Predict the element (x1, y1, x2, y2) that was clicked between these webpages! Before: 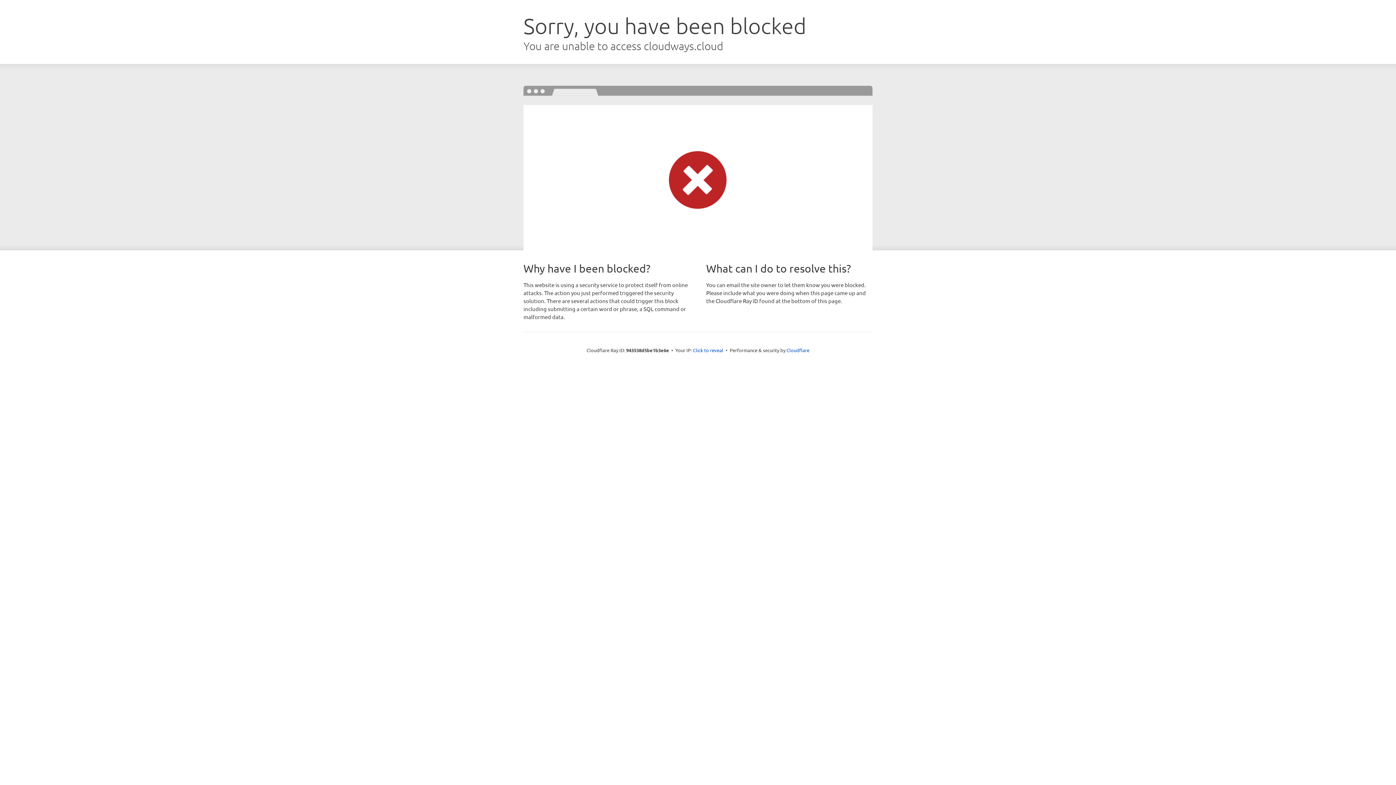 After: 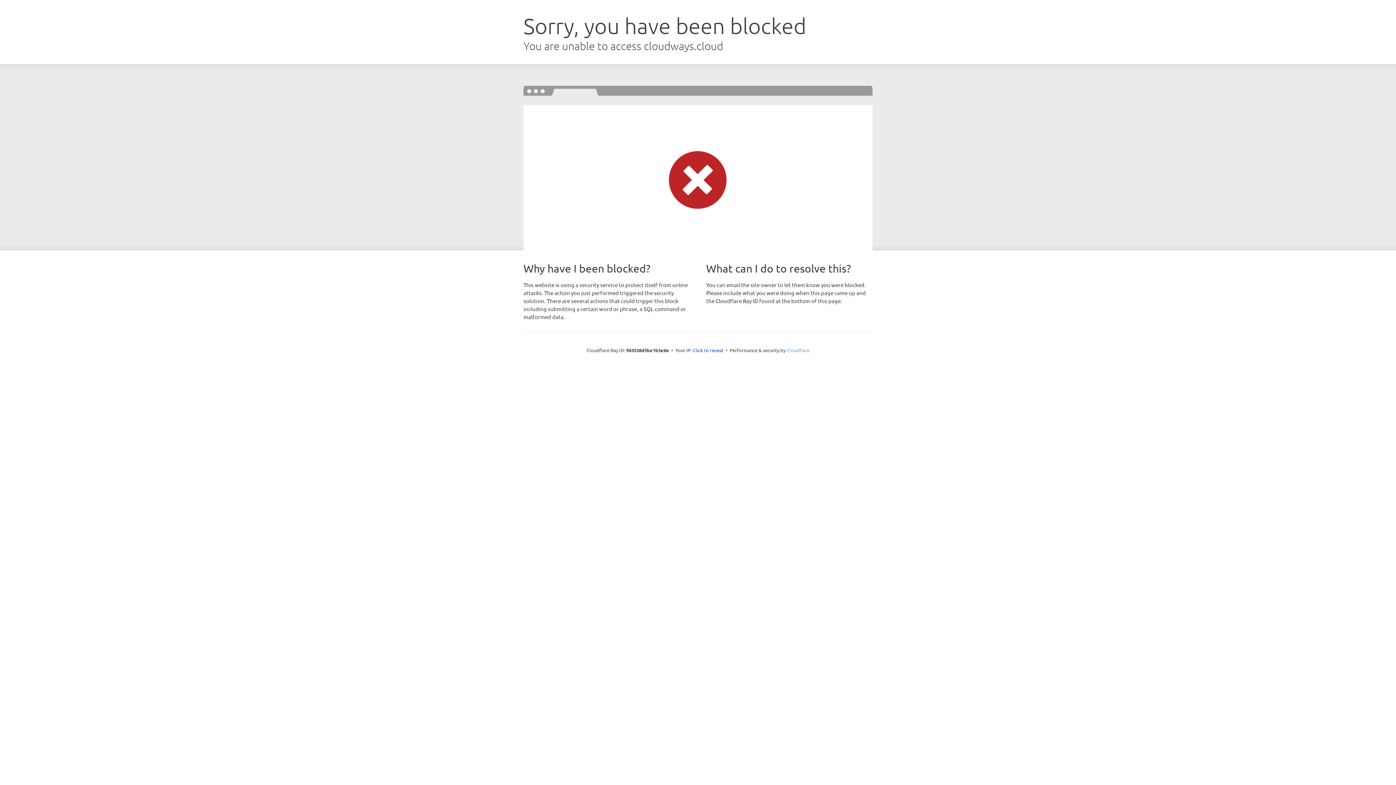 Action: label: Cloudflare bbox: (786, 347, 809, 353)